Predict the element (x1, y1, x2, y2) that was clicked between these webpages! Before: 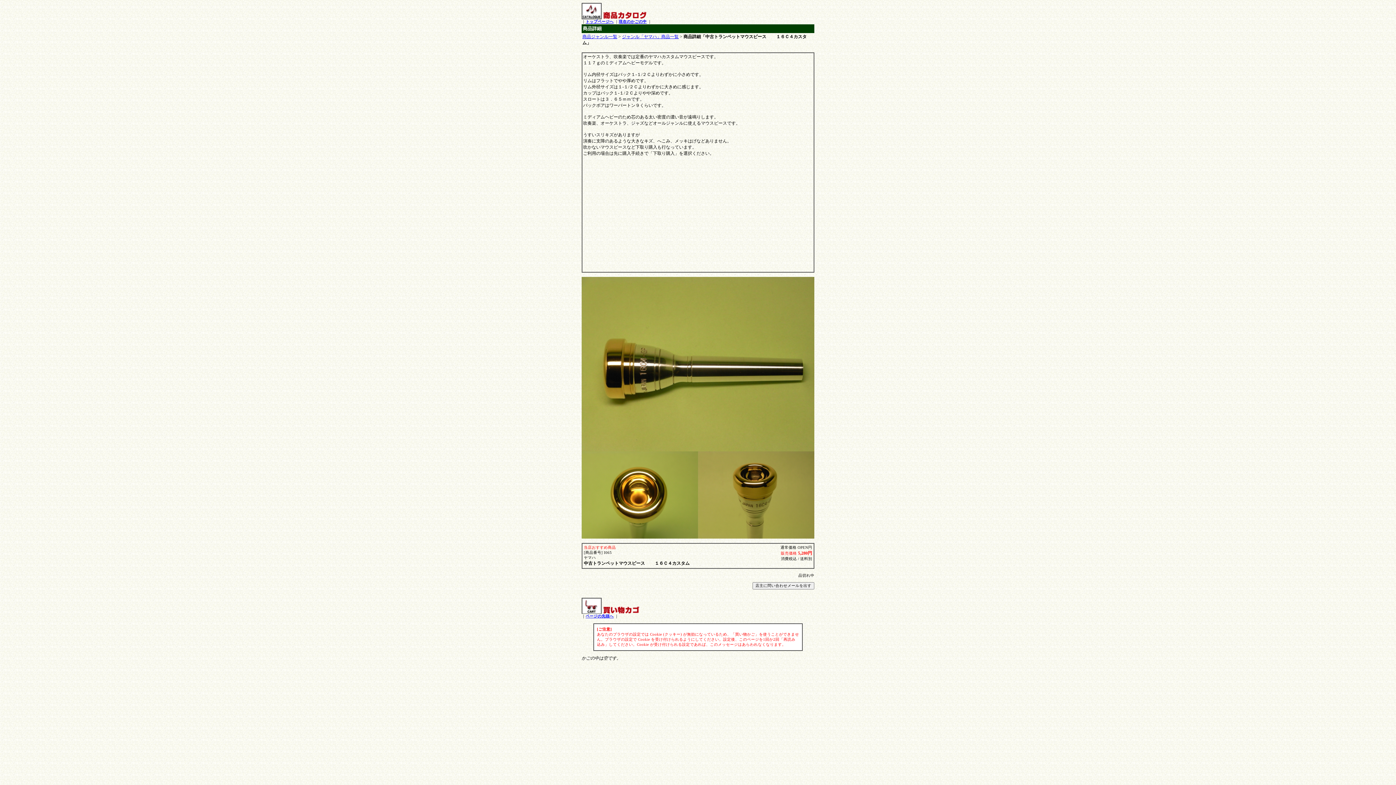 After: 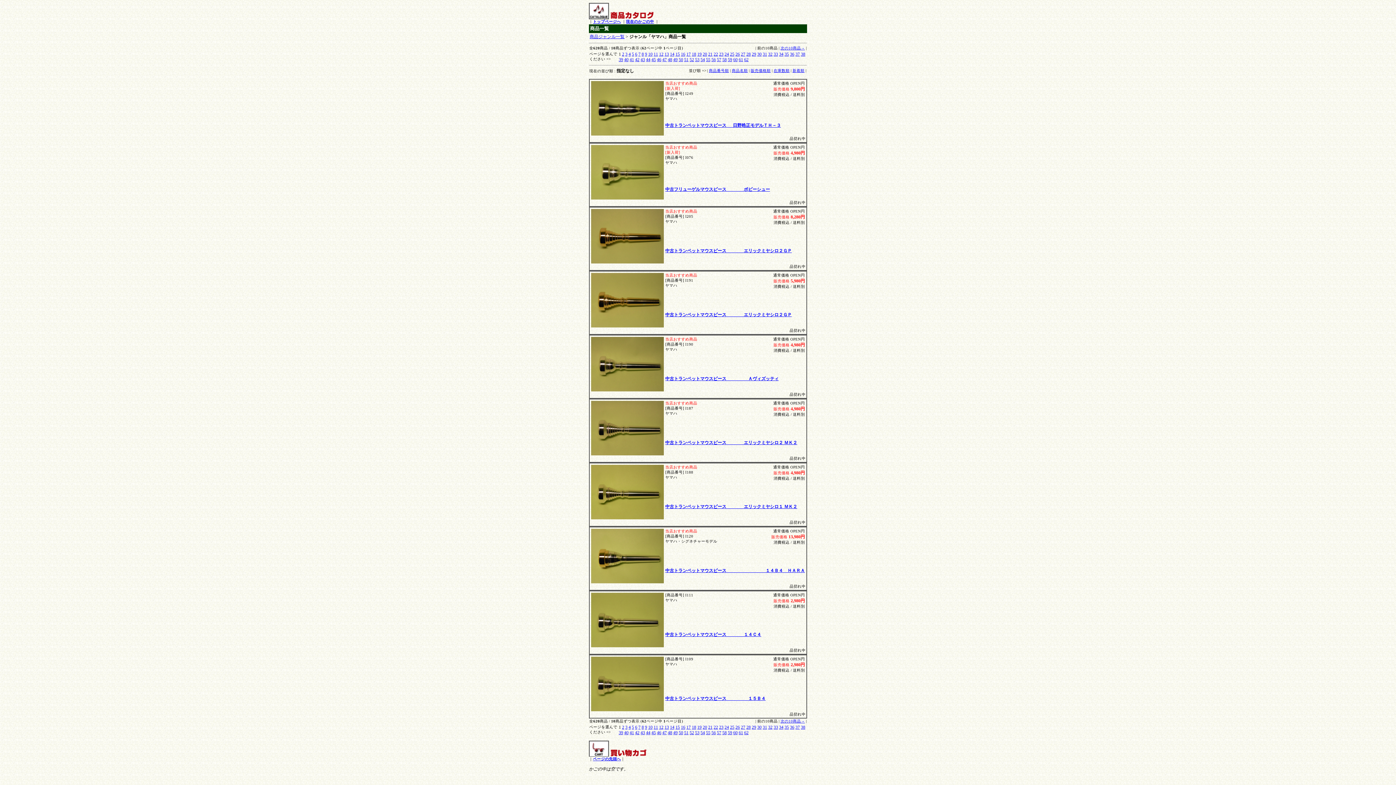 Action: label: ジャンル「ヤマハ」商品一覧 bbox: (622, 34, 678, 39)